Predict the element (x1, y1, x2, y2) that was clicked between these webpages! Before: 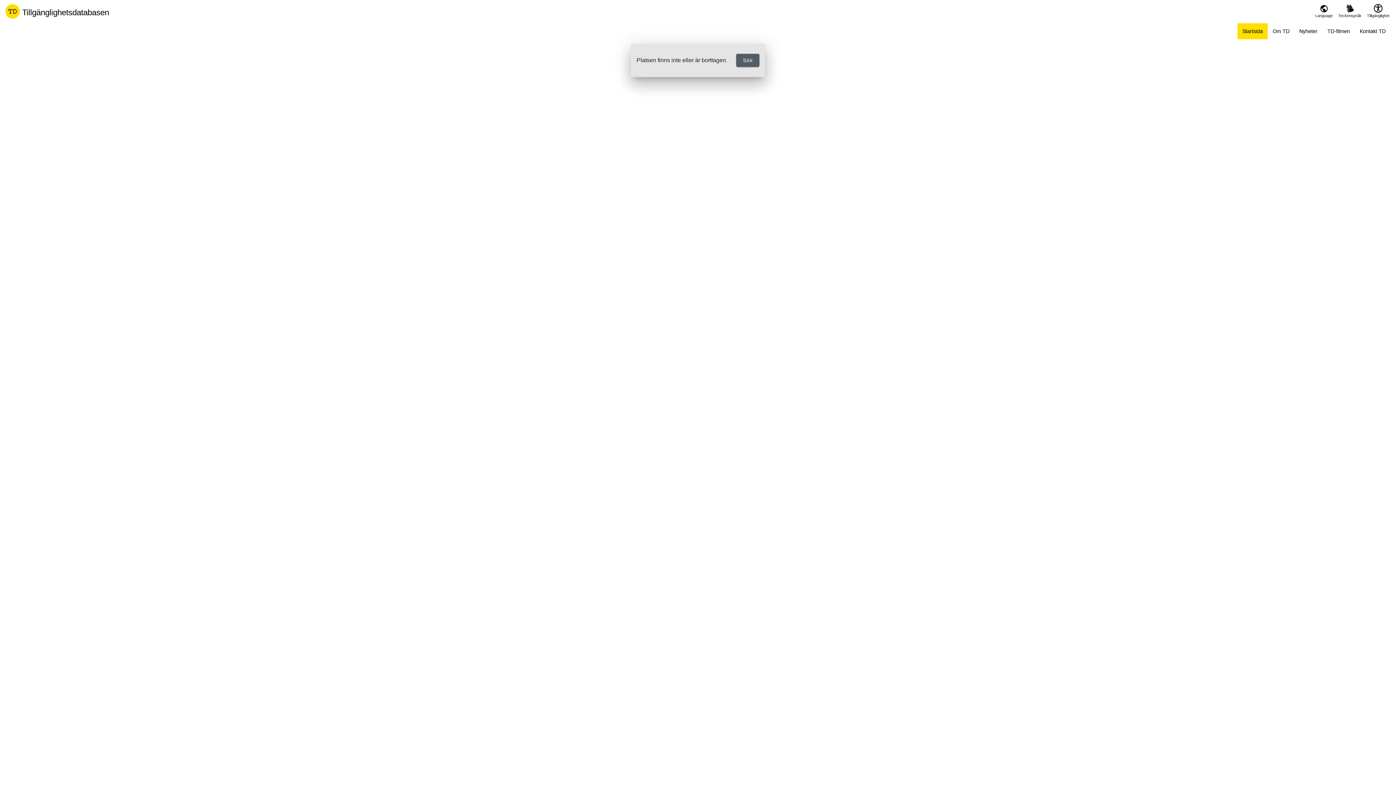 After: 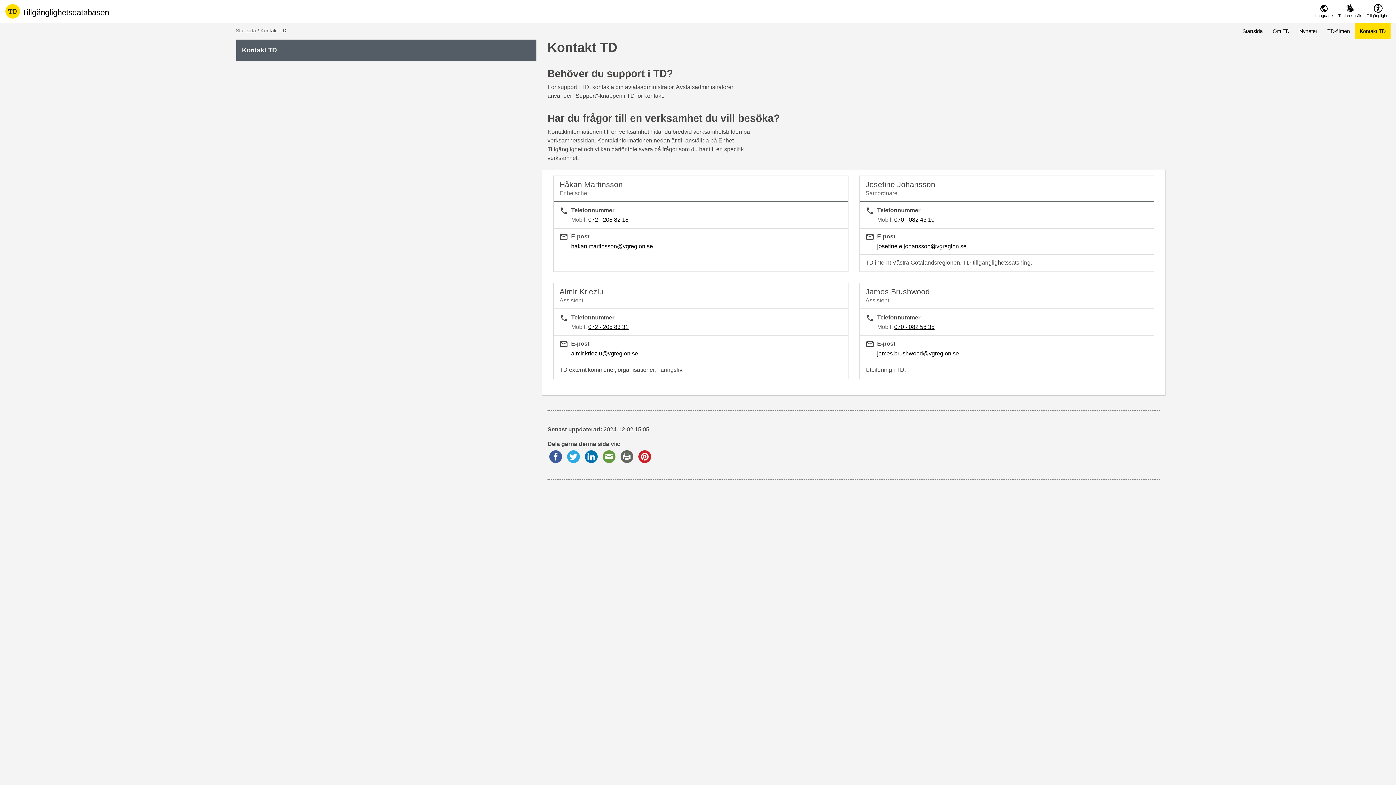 Action: label: Kontakt TD bbox: (1355, 23, 1390, 39)